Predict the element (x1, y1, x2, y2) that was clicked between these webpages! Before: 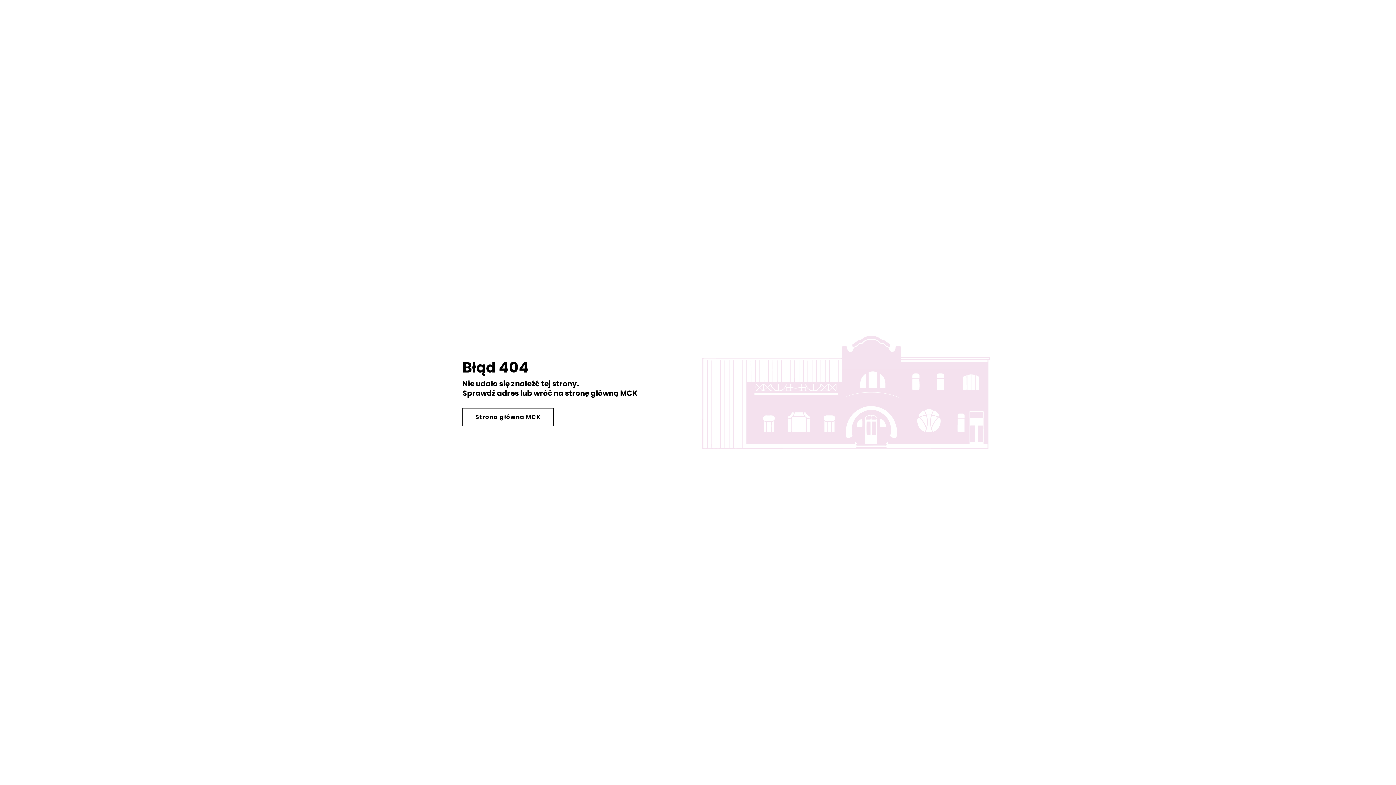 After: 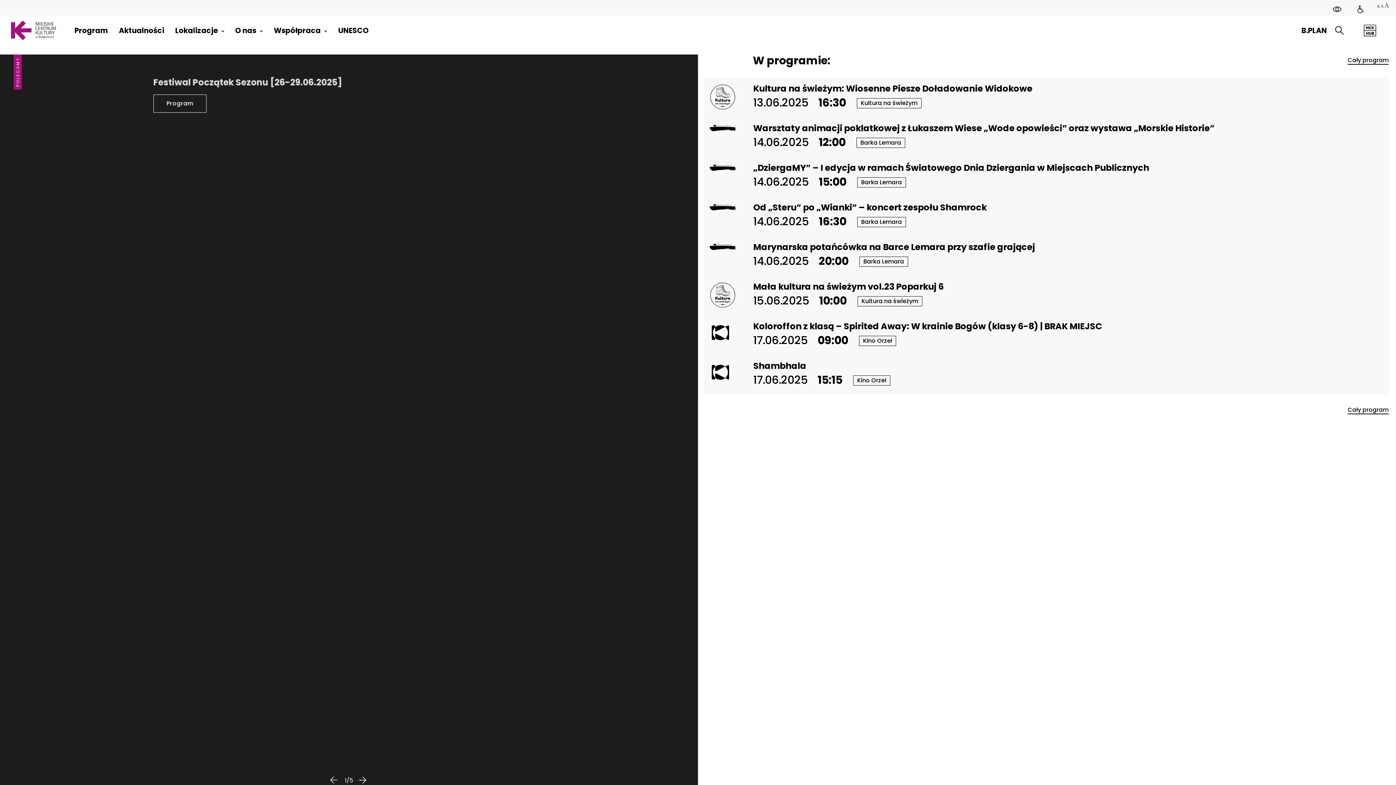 Action: bbox: (462, 408, 553, 426) label: Strona główna MCK